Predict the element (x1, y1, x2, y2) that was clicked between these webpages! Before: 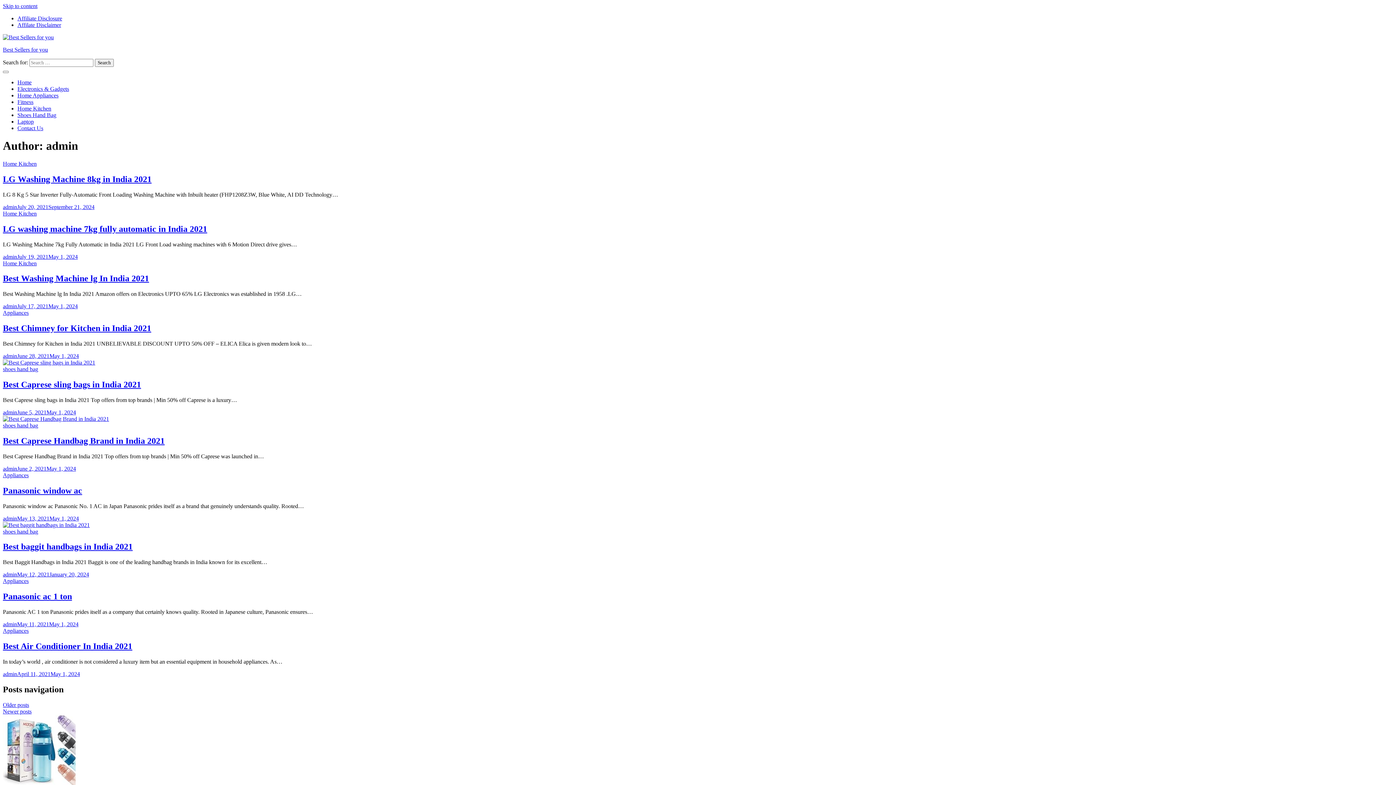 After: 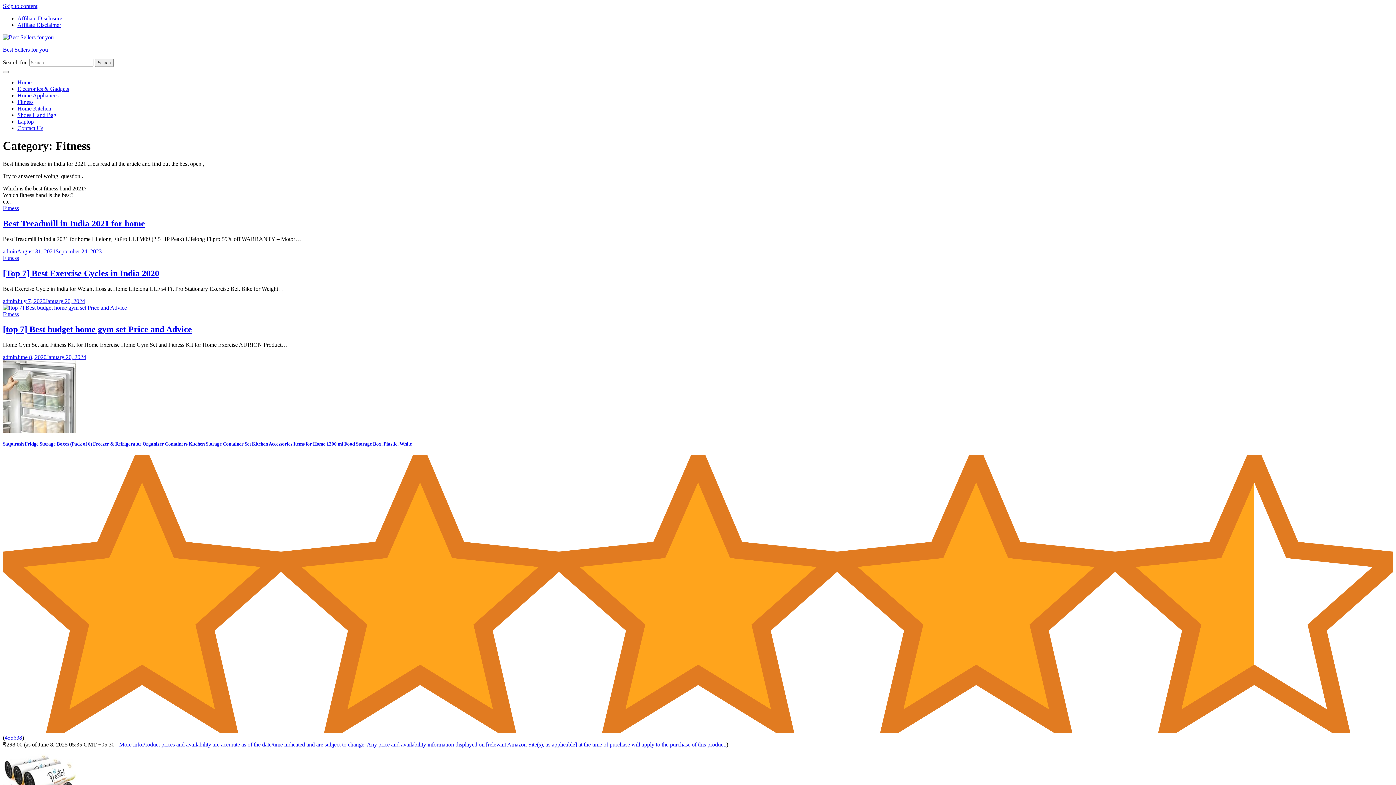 Action: label: Fitness bbox: (17, 98, 33, 105)